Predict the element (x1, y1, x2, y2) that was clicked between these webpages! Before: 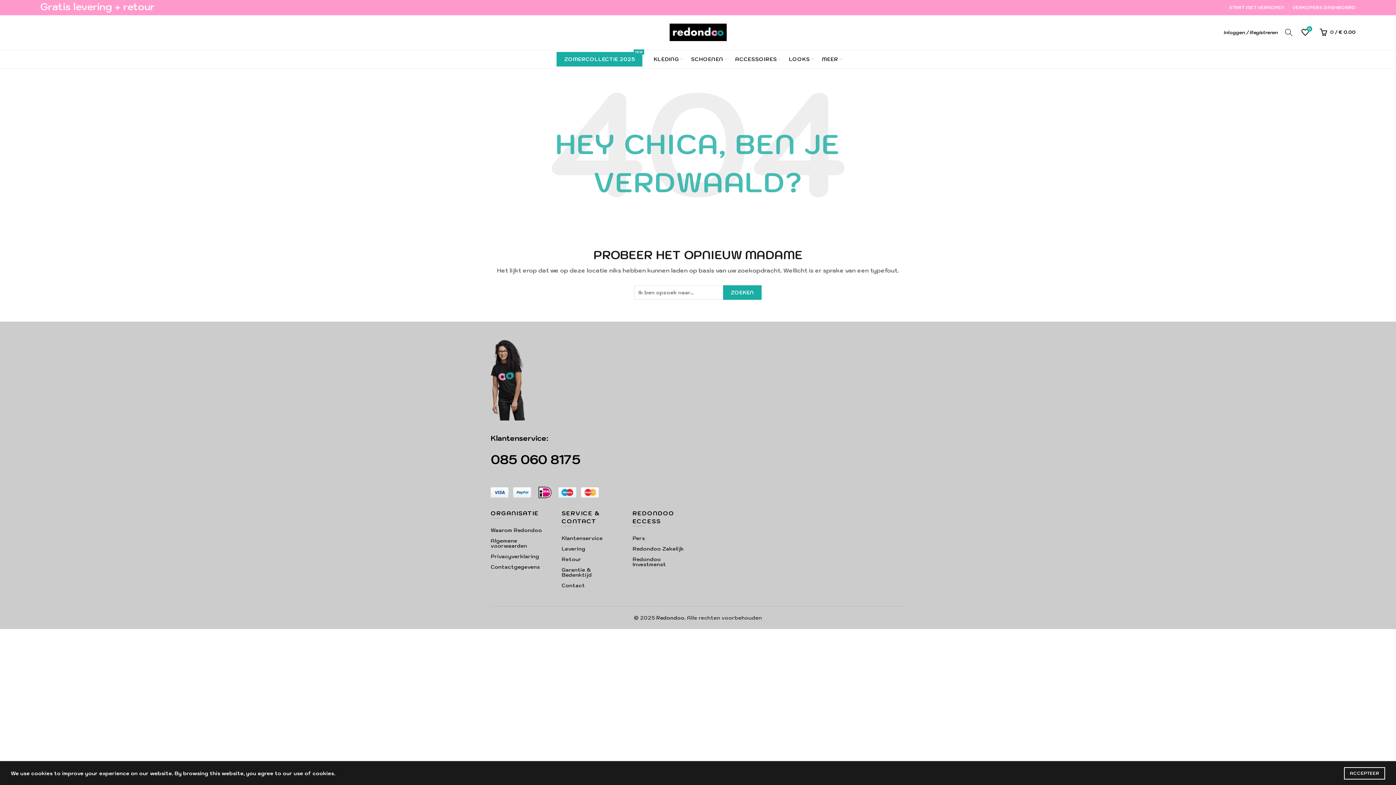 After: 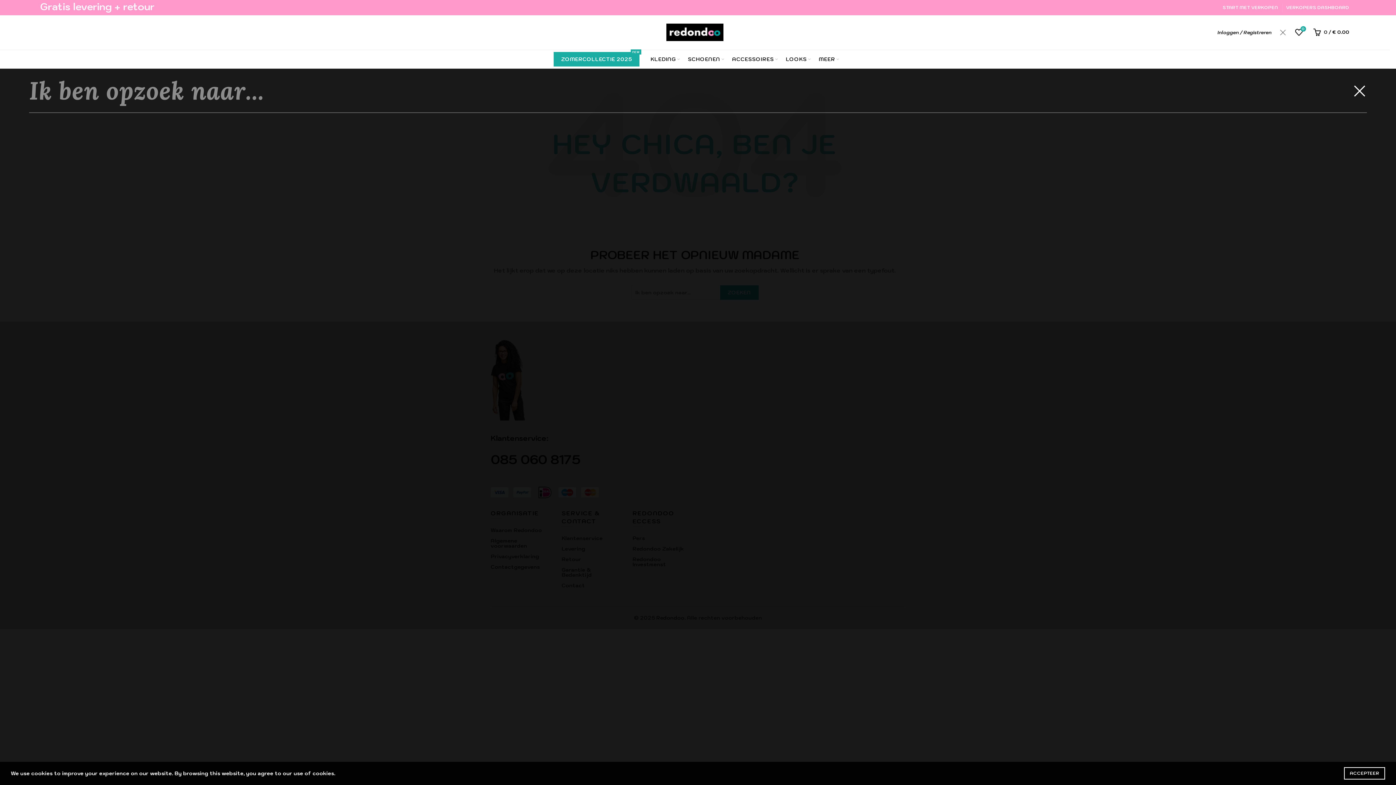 Action: bbox: (1283, 26, 1294, 37) label: Search